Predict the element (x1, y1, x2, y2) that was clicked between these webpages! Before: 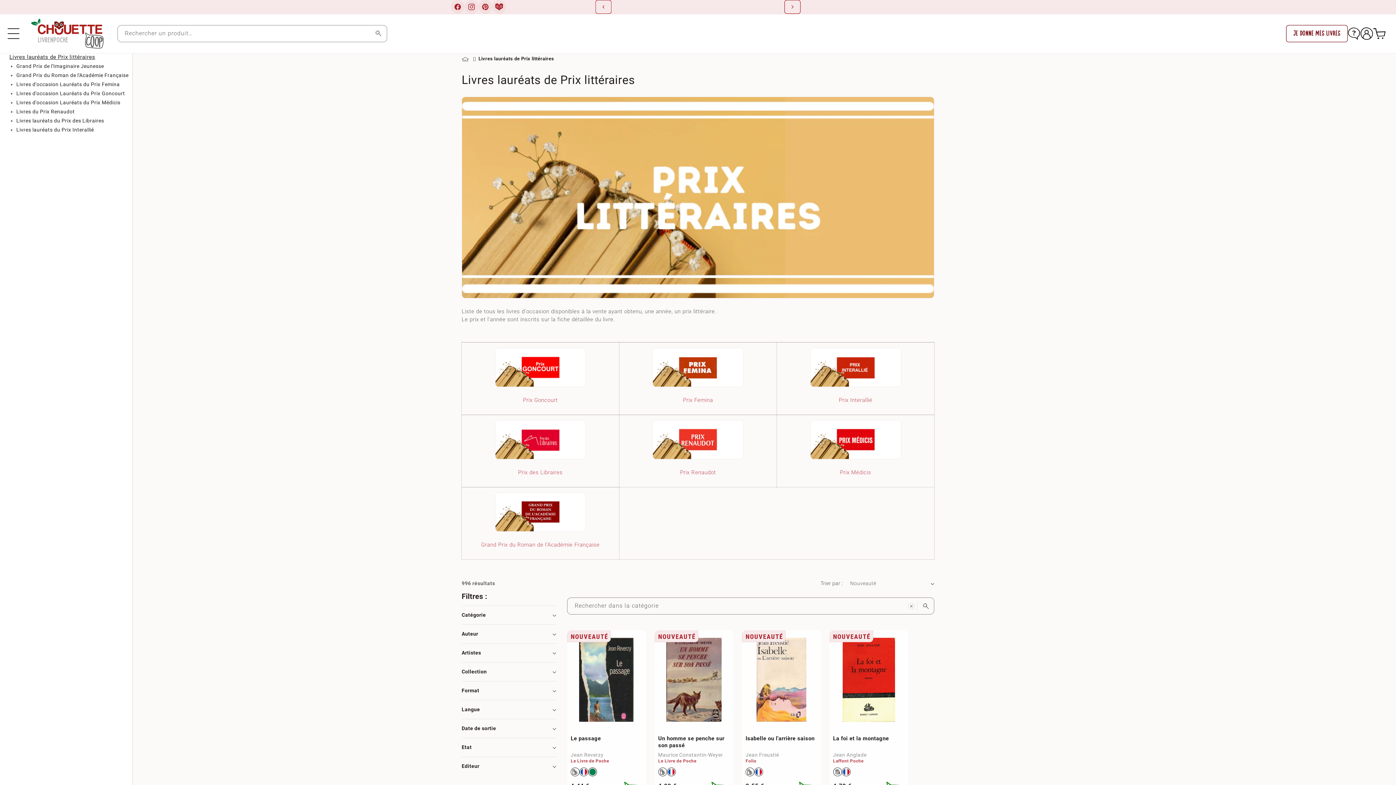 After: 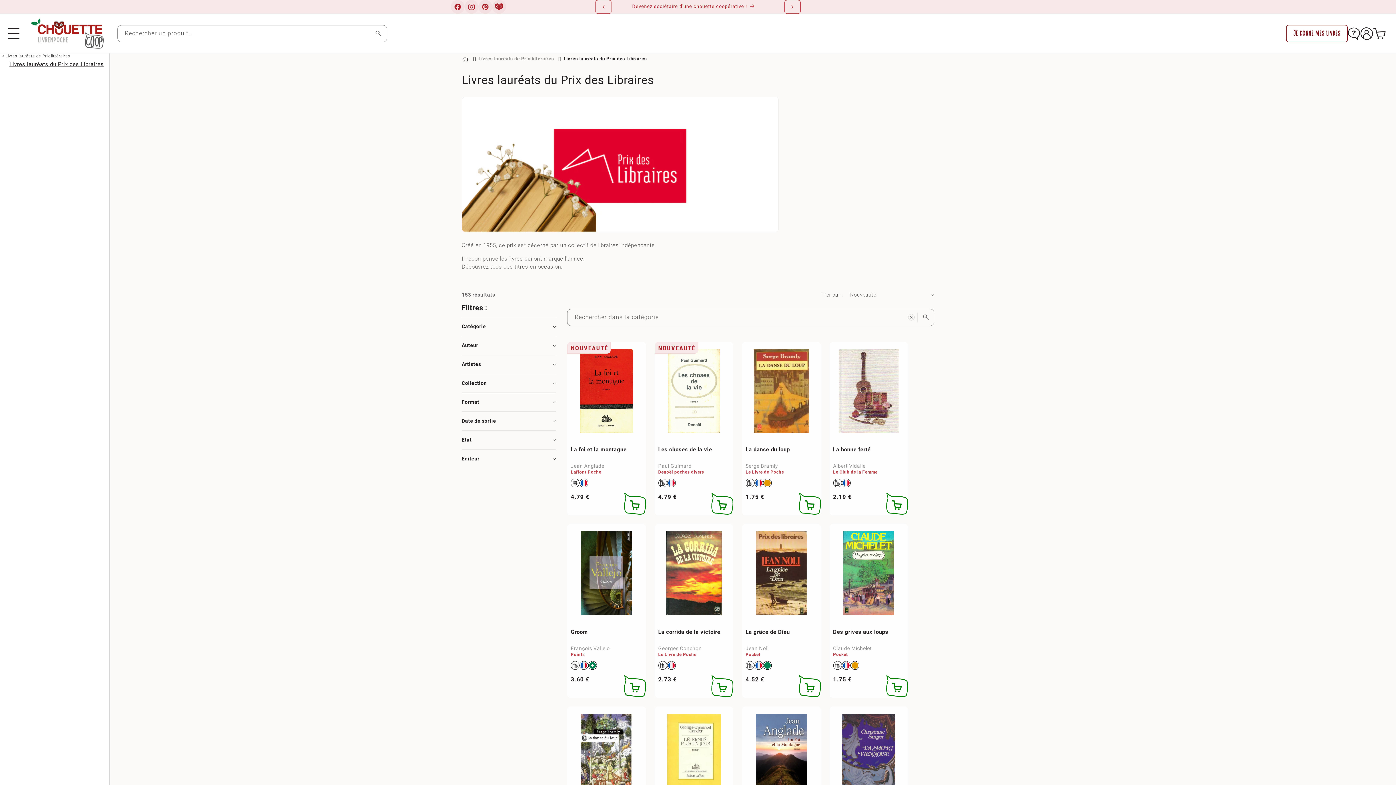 Action: bbox: (16, 117, 104, 123) label: Livres lauréats du Prix des Libraires